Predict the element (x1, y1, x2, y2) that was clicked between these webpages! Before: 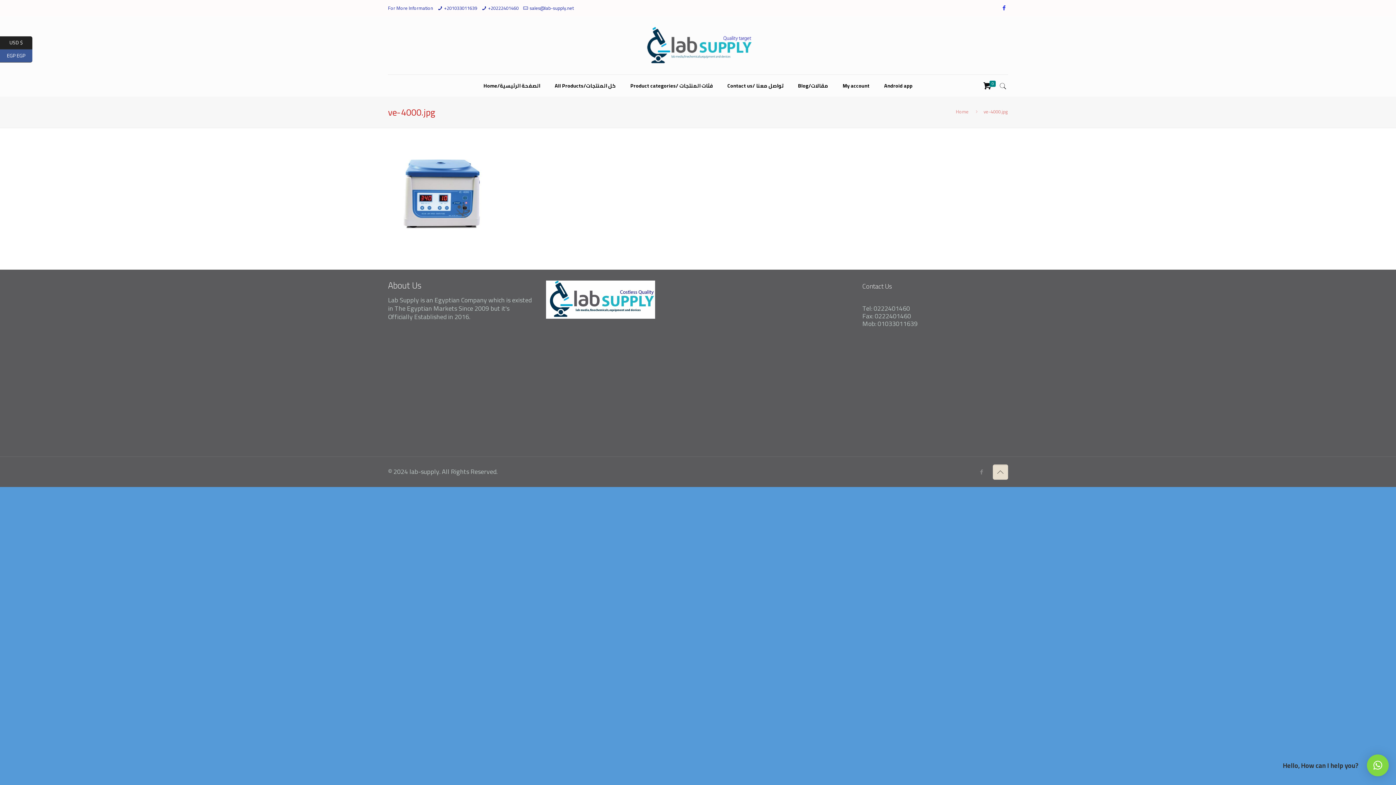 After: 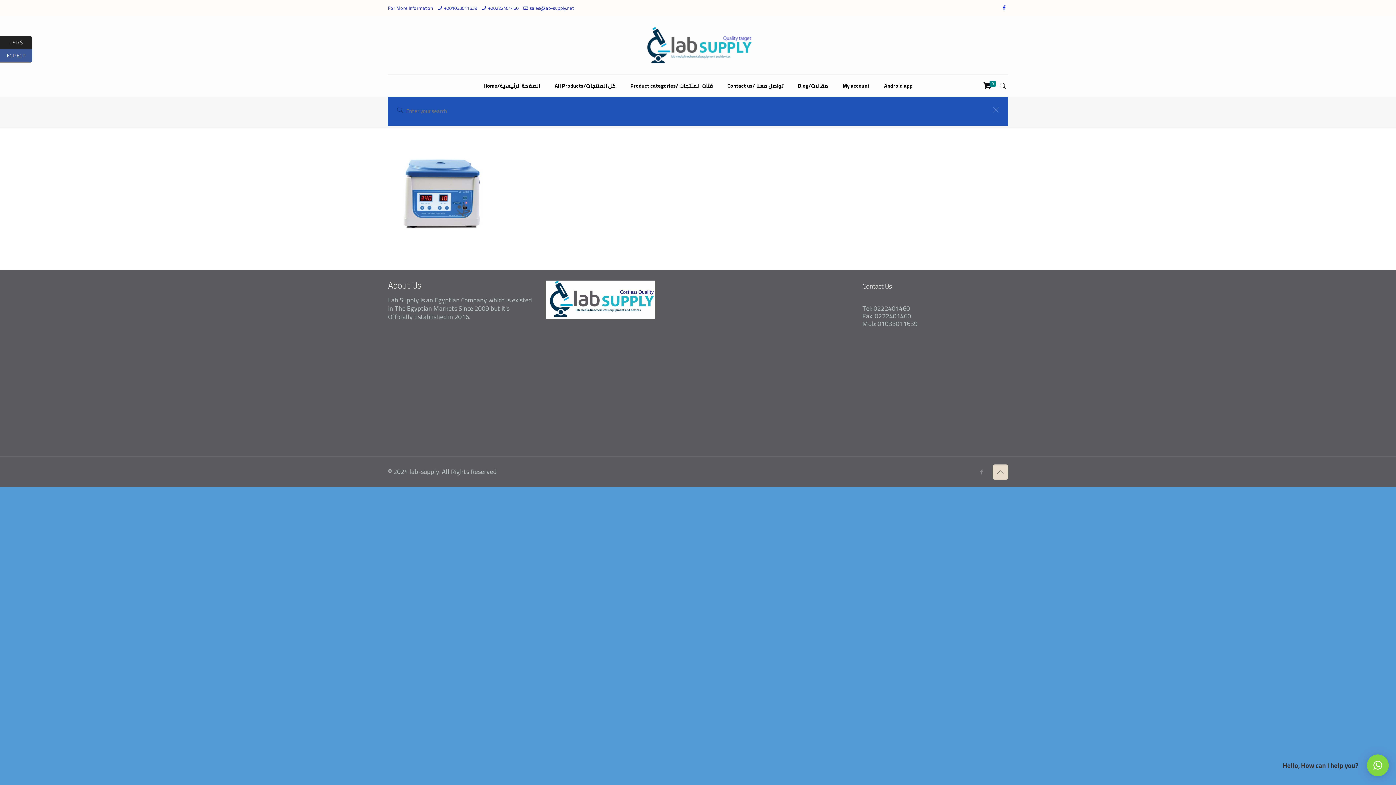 Action: bbox: (997, 81, 1009, 90)